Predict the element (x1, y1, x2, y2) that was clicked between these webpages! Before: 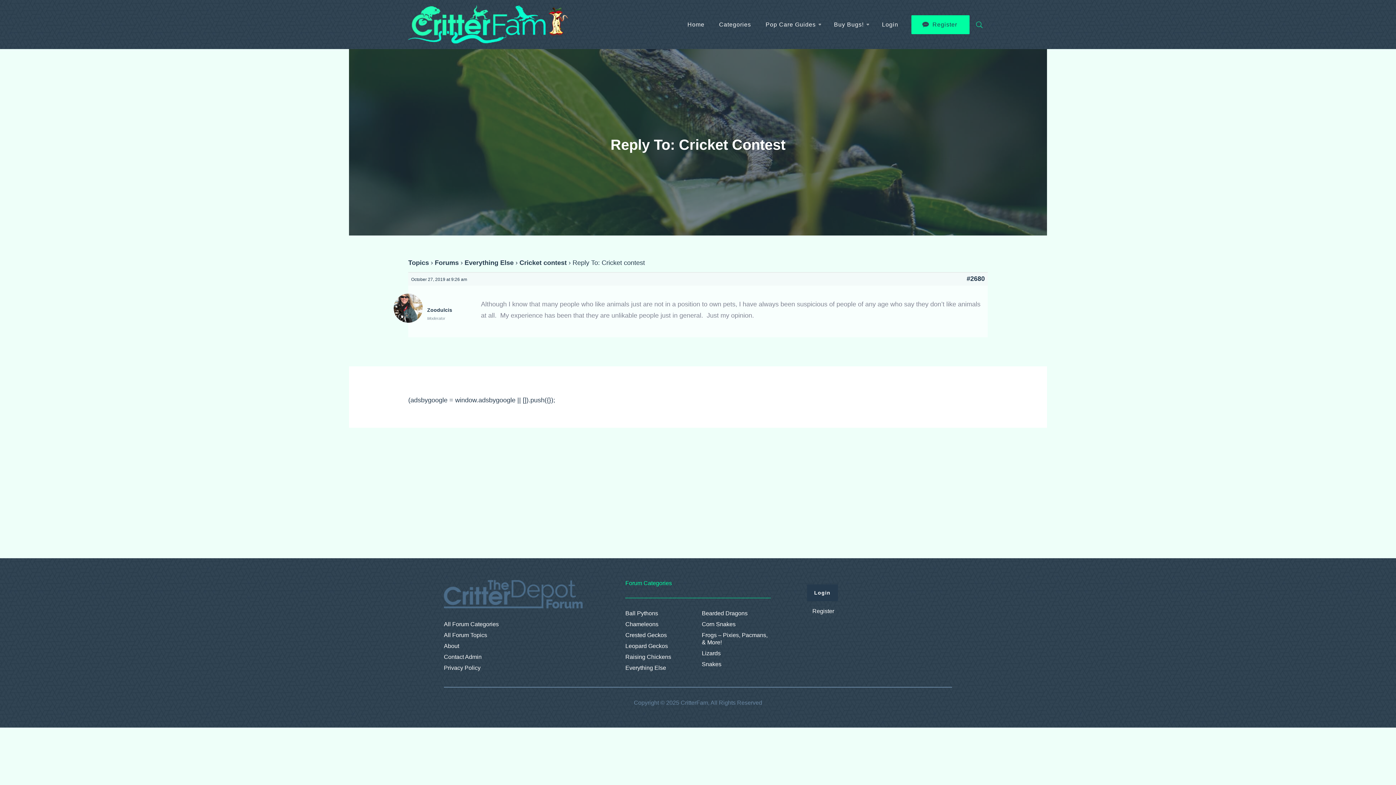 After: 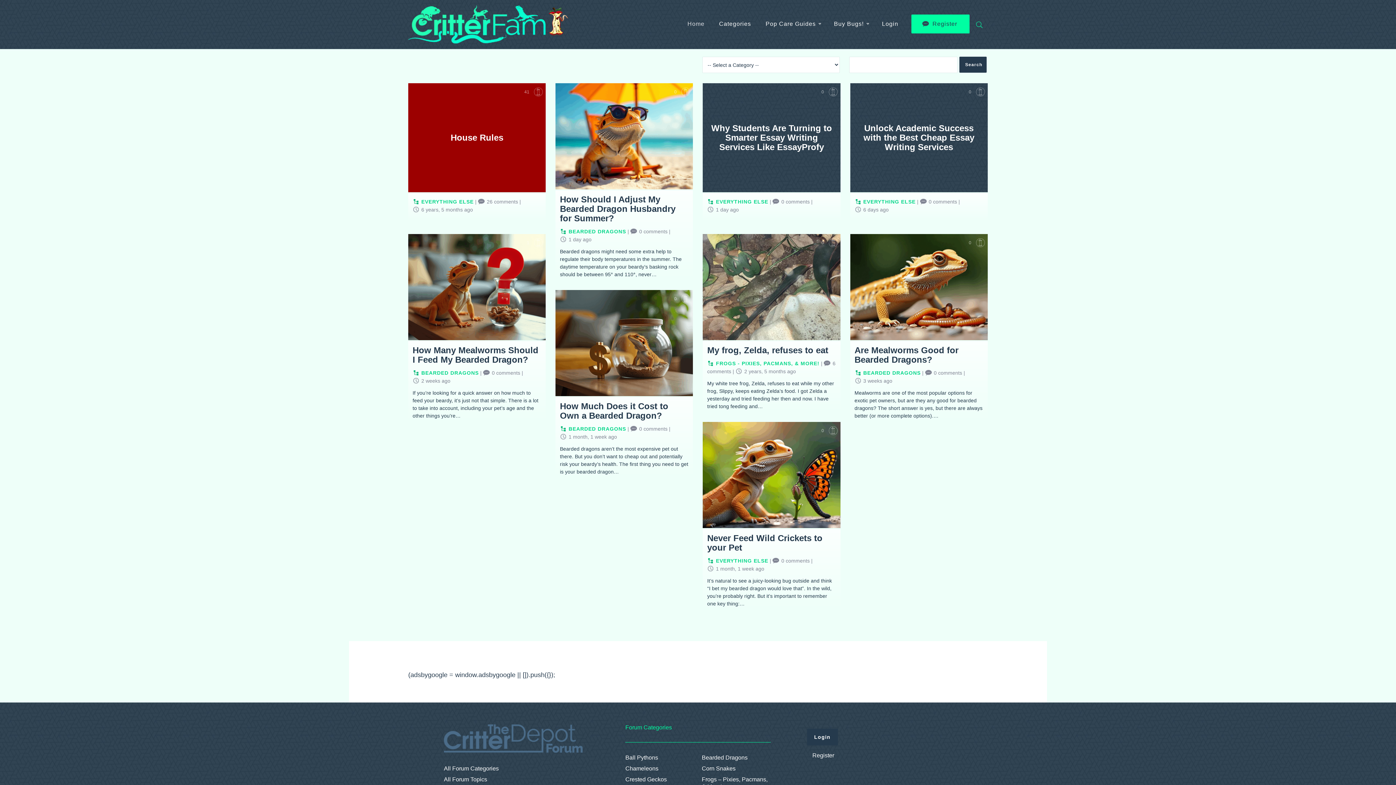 Action: bbox: (408, 0, 568, 49)